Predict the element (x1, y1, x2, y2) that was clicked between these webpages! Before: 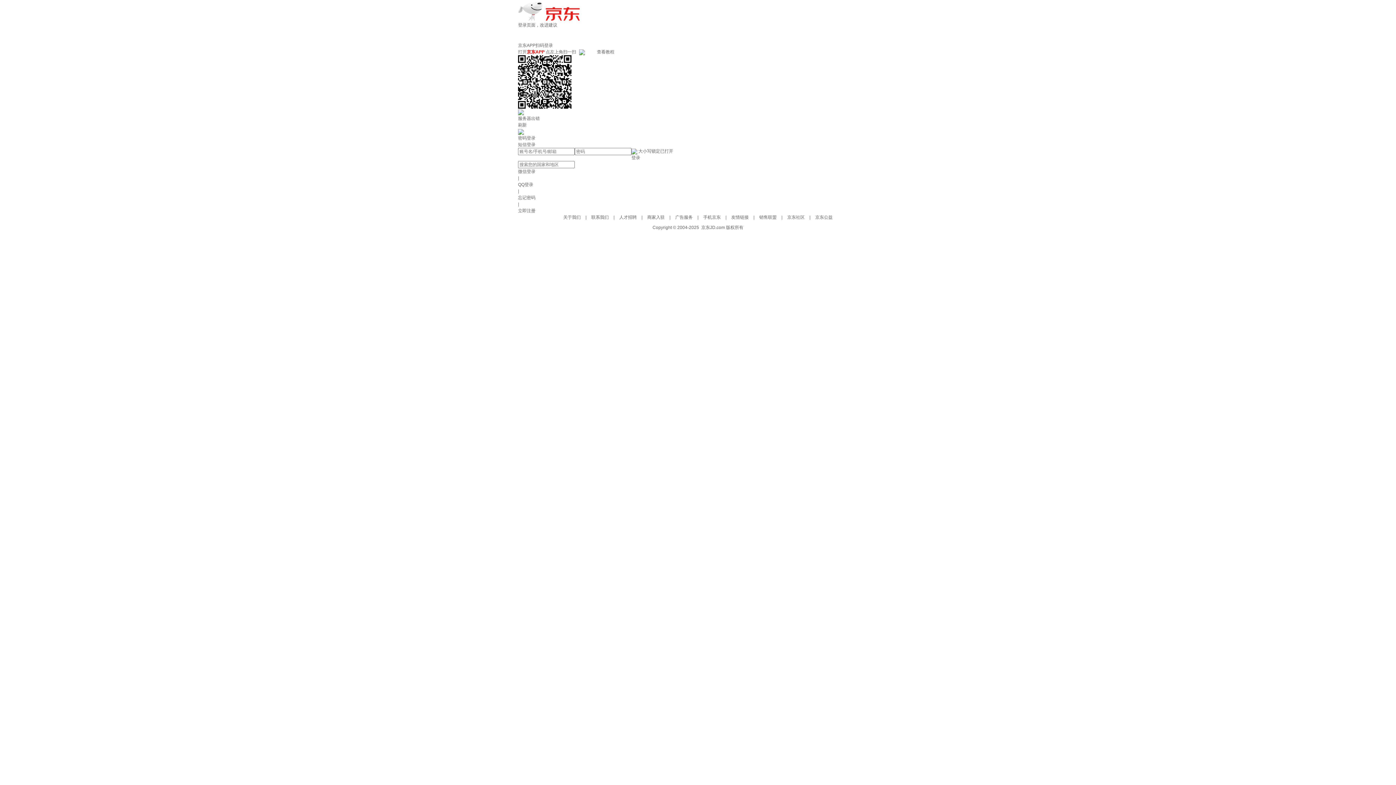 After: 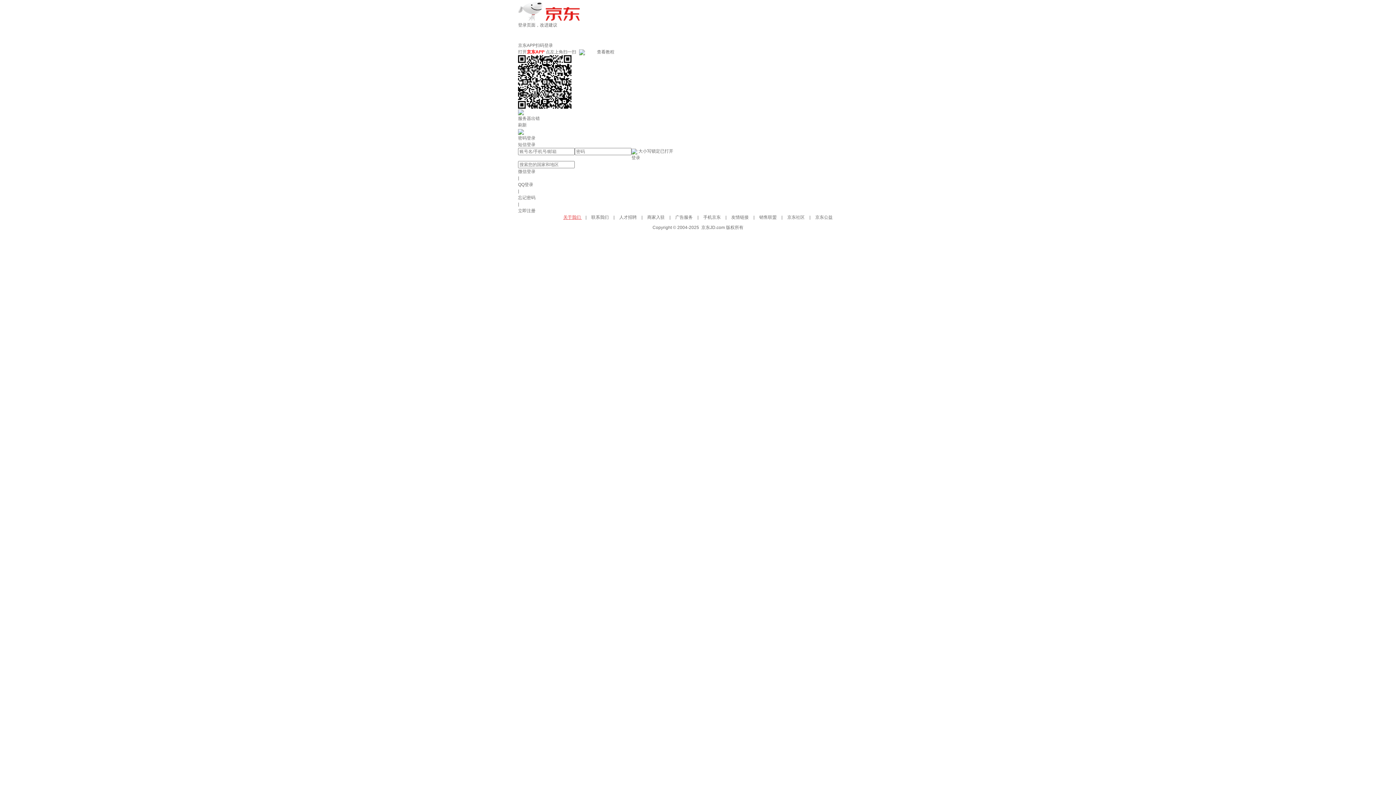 Action: bbox: (563, 214, 582, 220) label: 关于我们 